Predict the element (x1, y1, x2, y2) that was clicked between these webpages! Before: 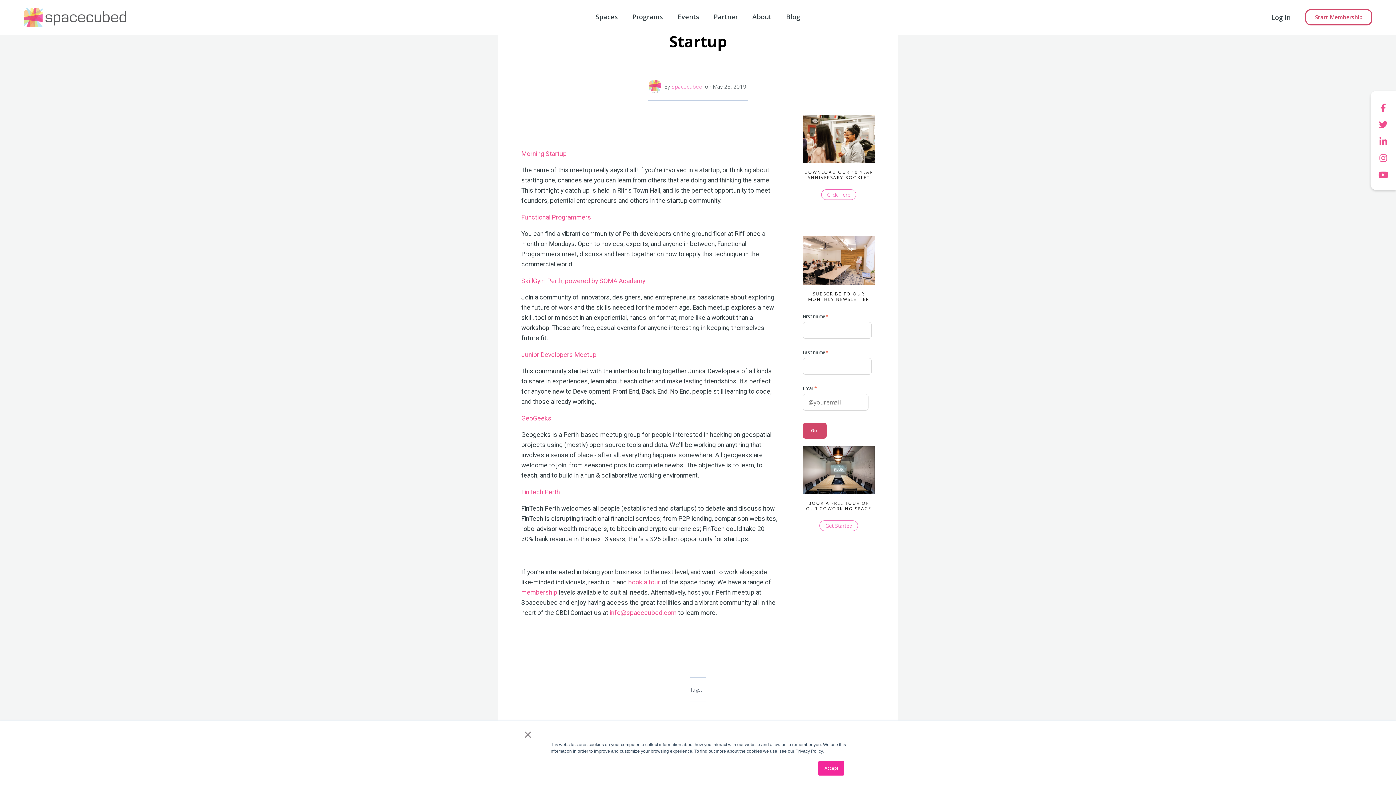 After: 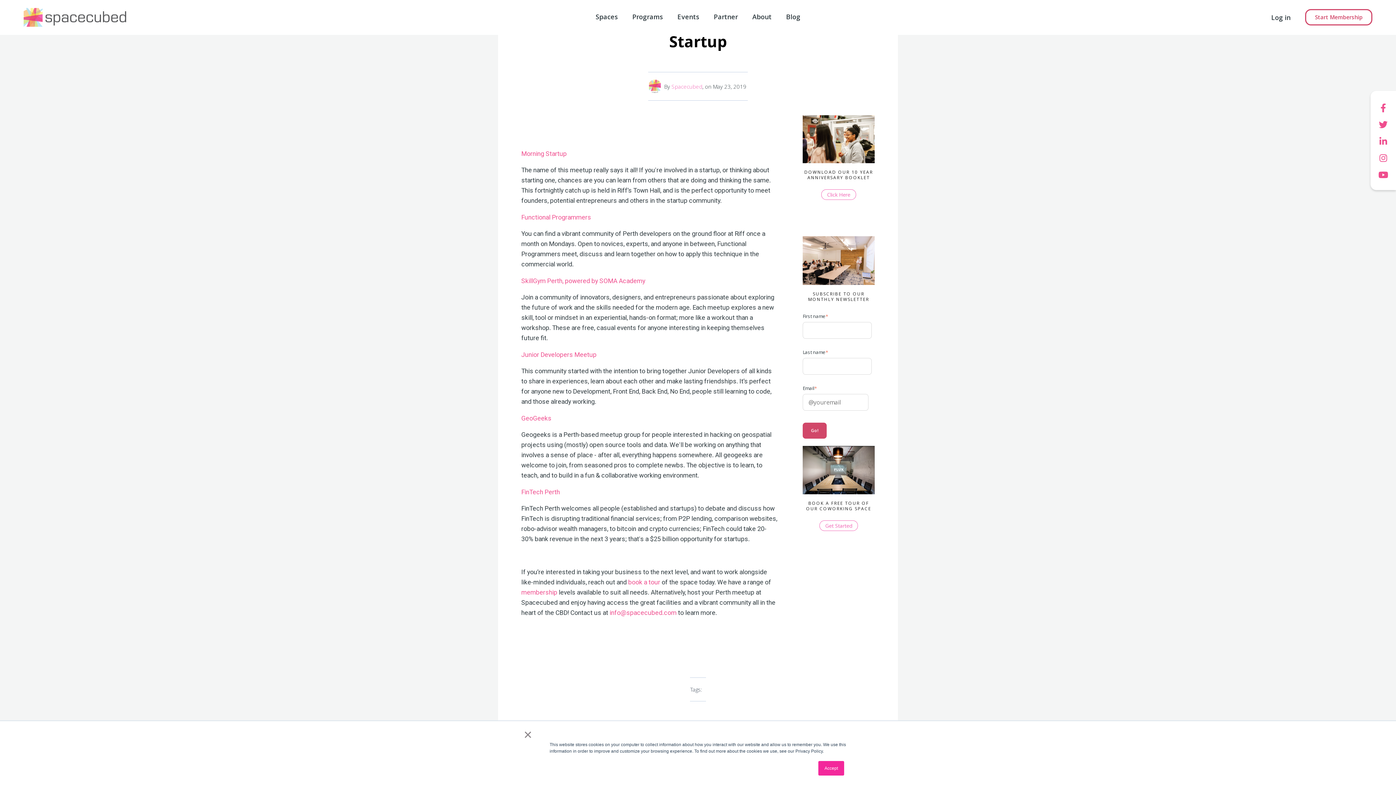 Action: bbox: (609, 609, 676, 616) label: info@spacecubed.com